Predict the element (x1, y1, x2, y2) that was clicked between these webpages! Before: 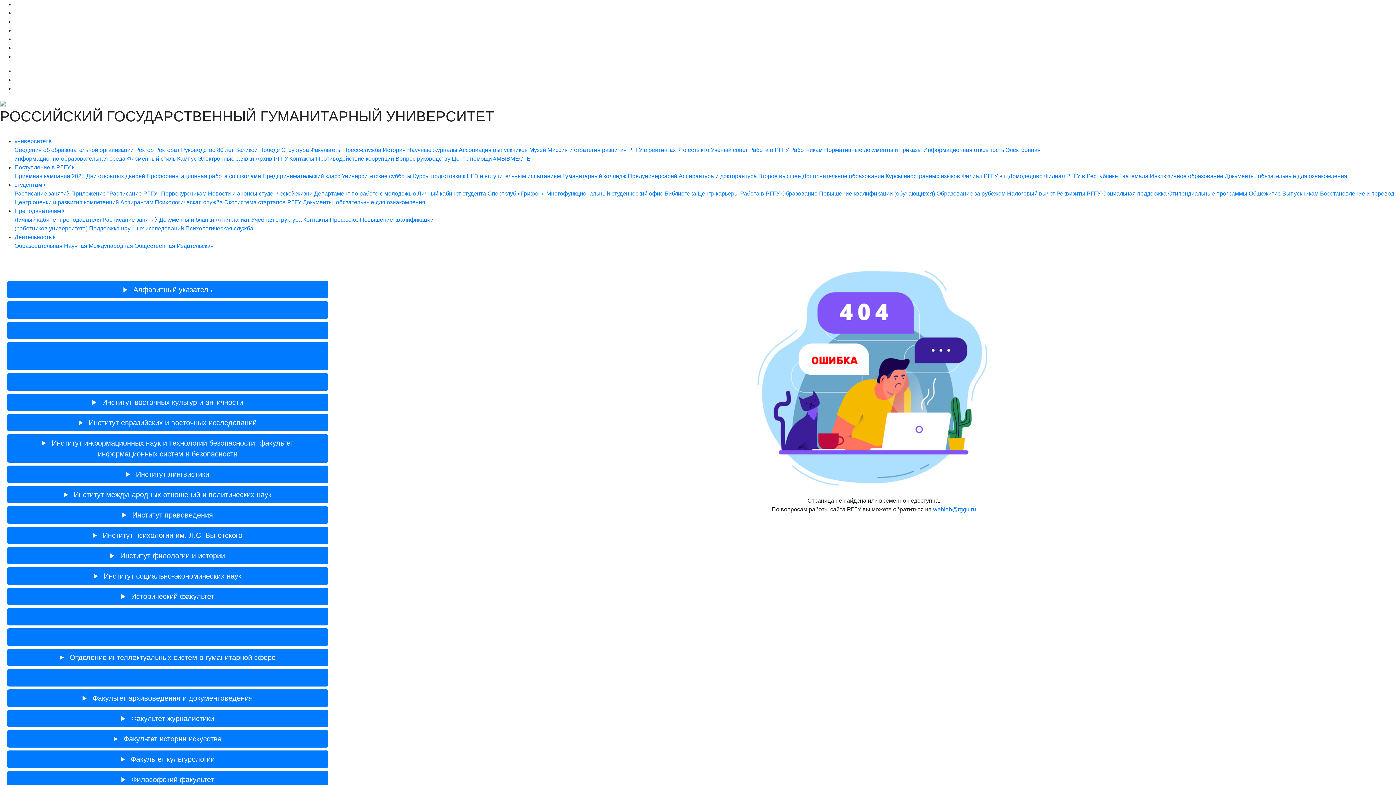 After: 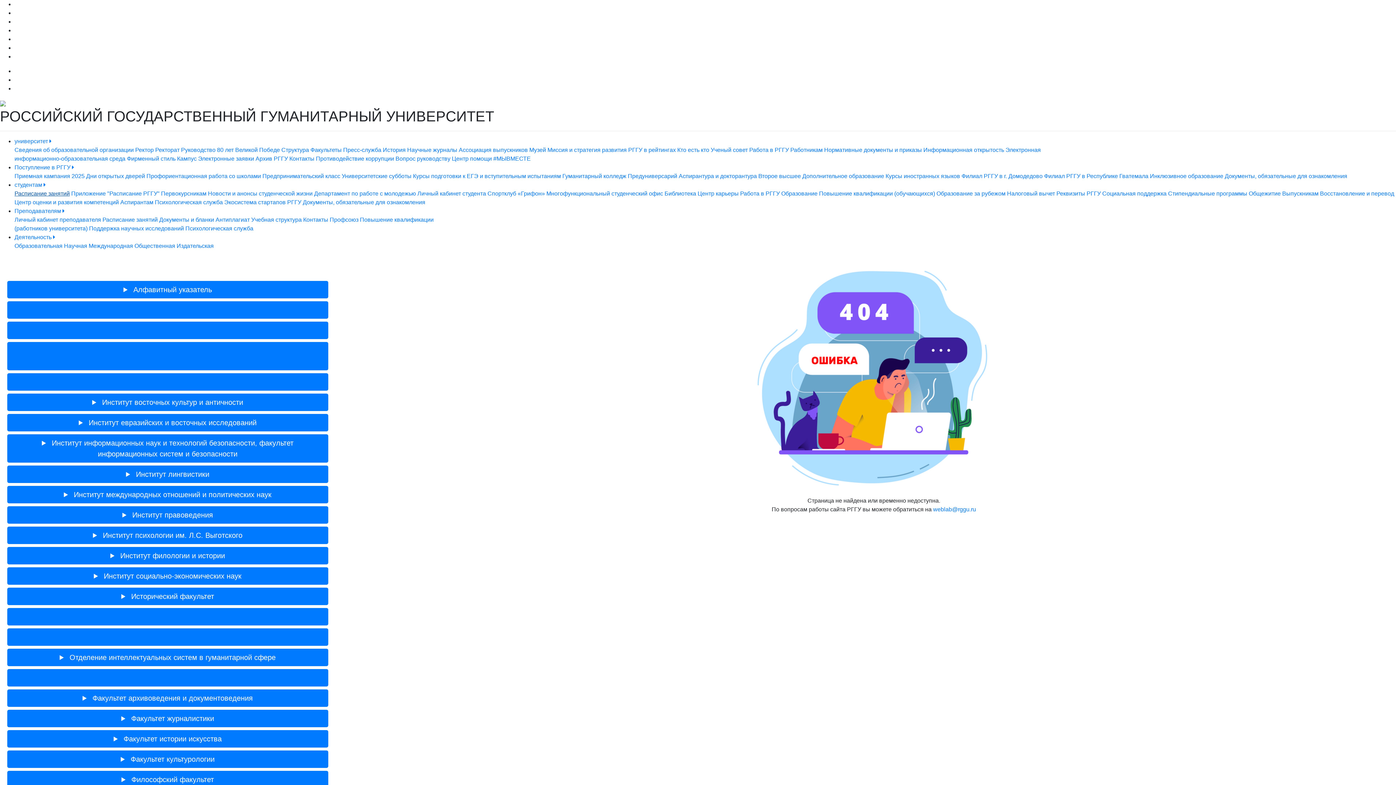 Action: bbox: (14, 190, 69, 196) label: Расписание занятий